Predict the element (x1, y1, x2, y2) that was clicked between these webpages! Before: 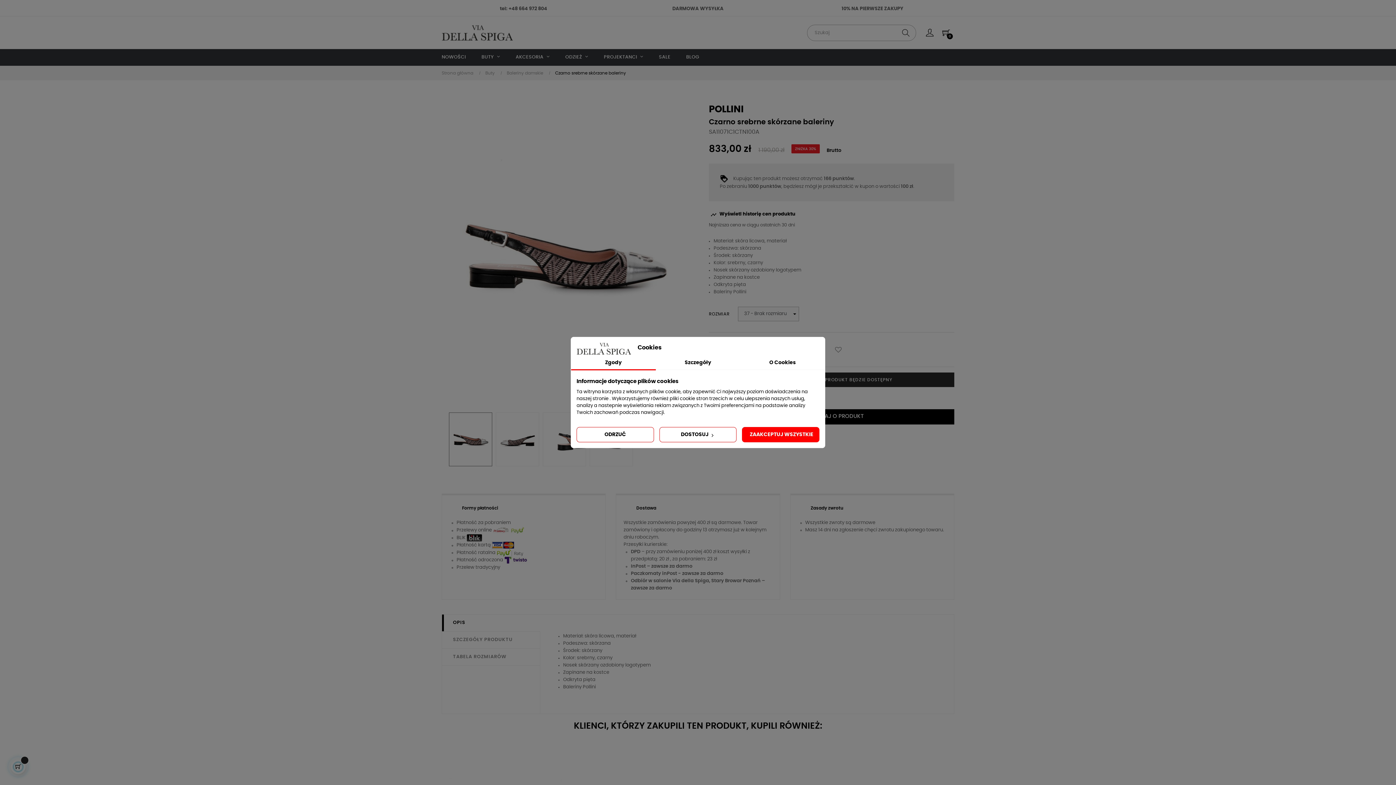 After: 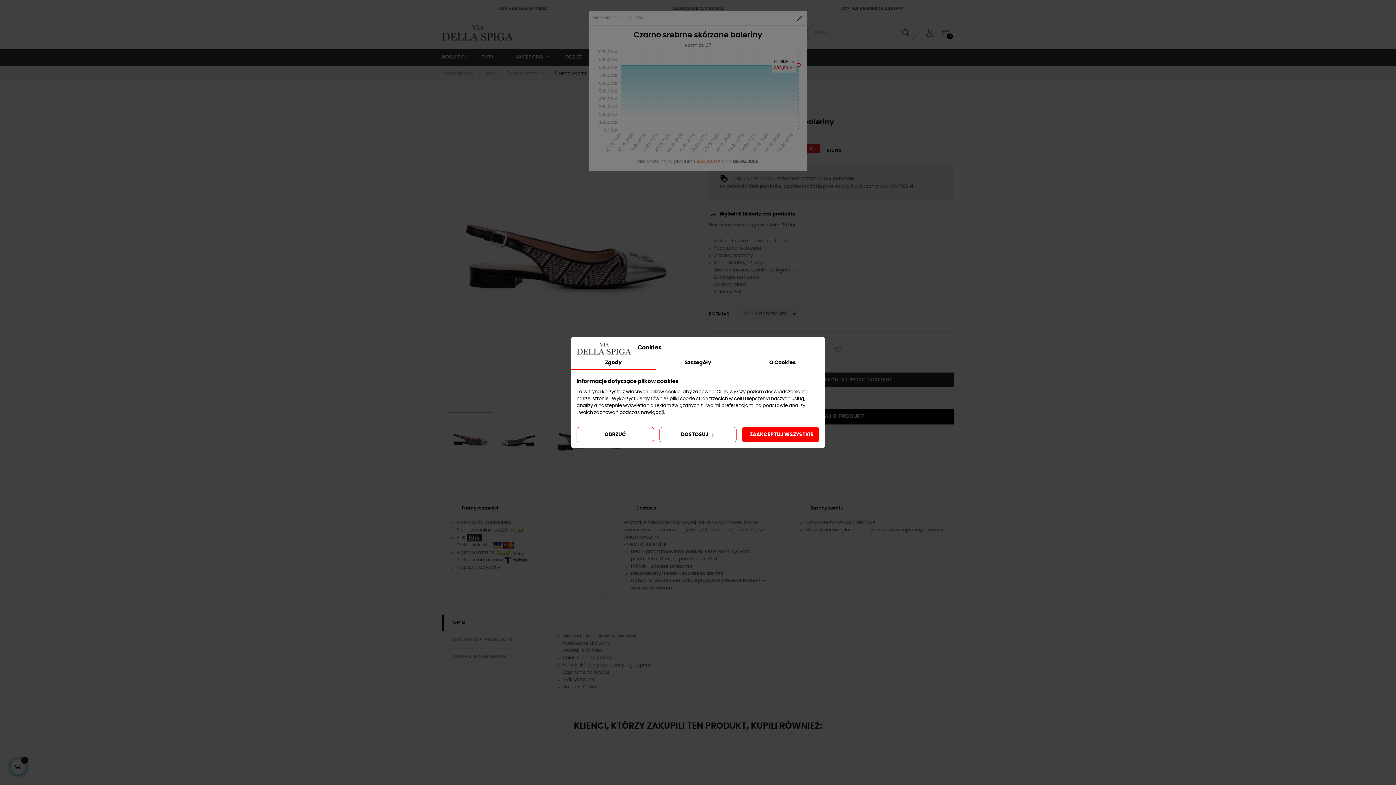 Action: bbox: (709, 210, 797, 218) label:  Wyświetl historię cen produktu